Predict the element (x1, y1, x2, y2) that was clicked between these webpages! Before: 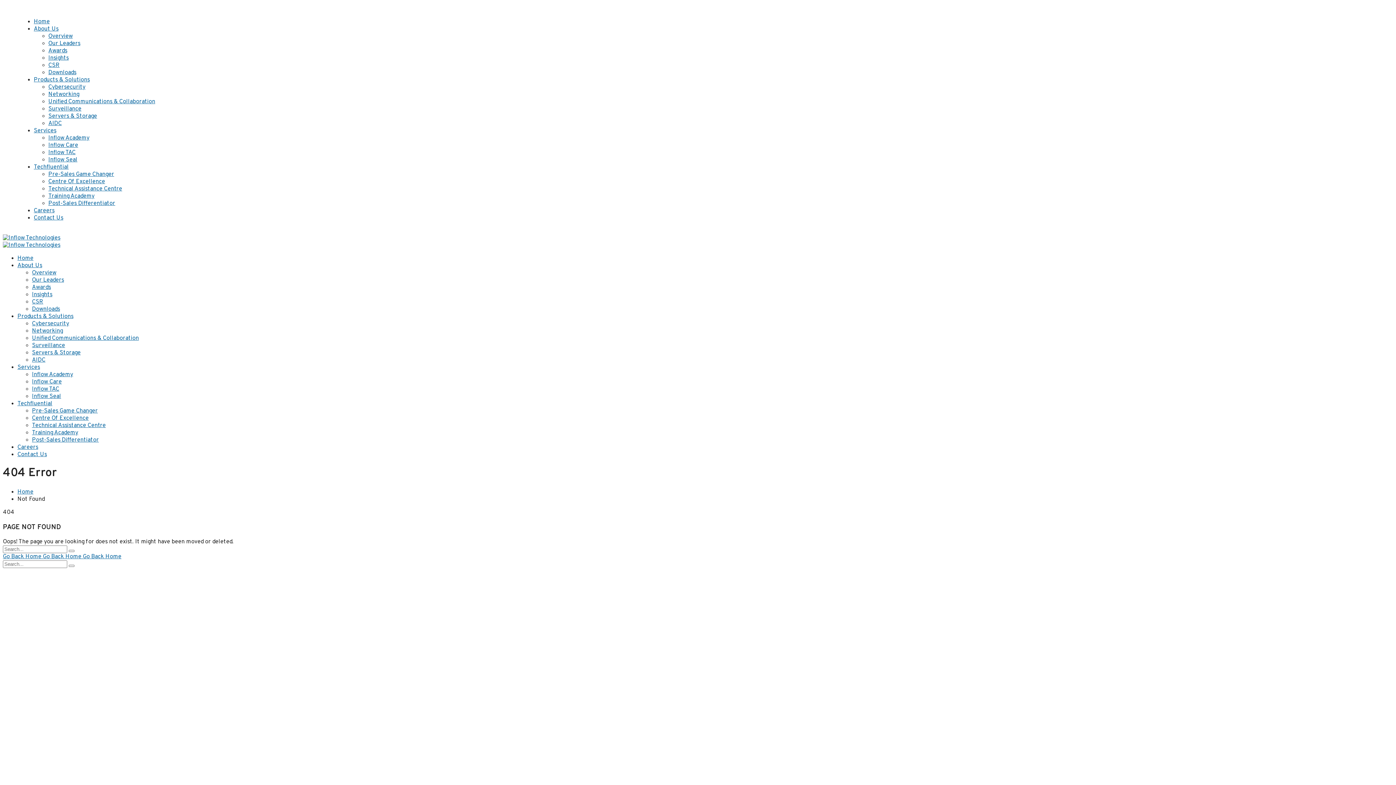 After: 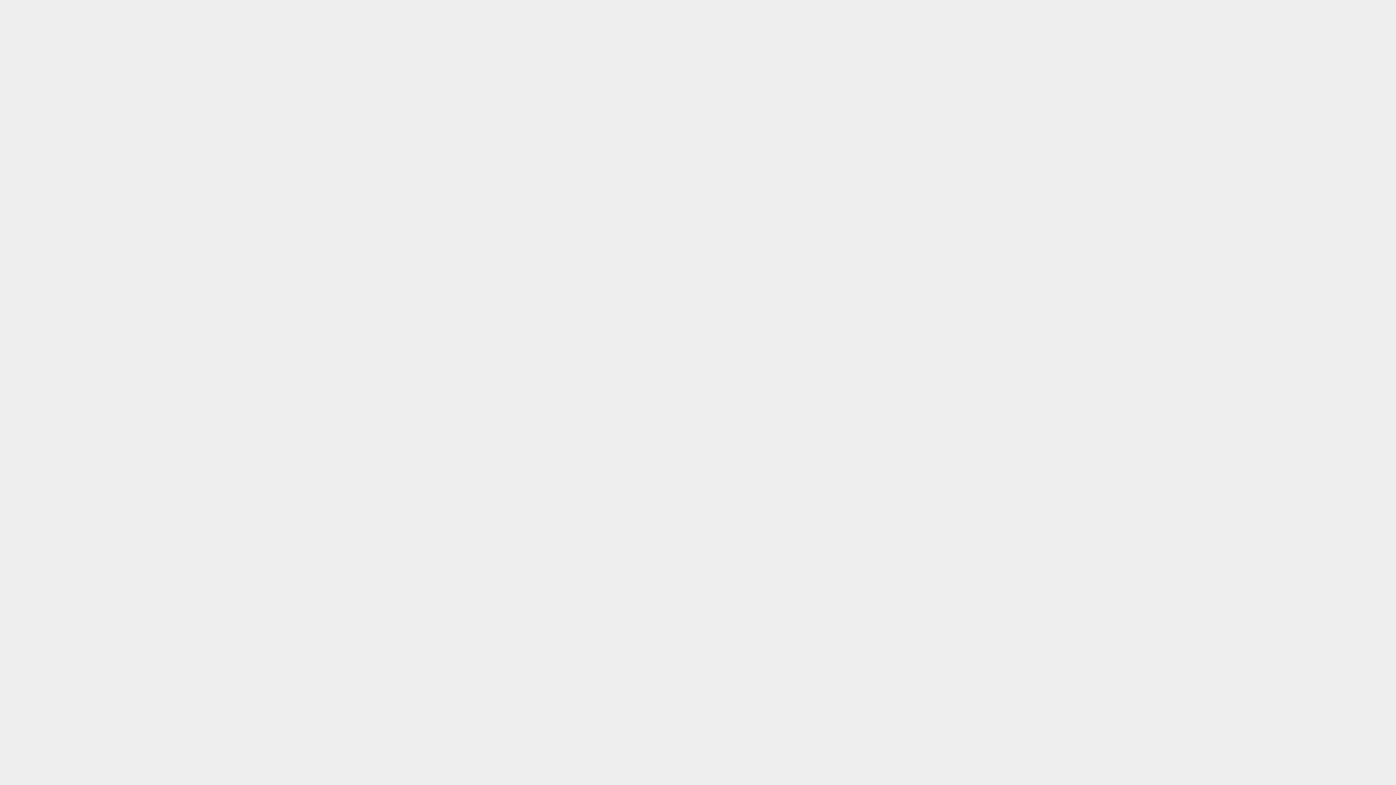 Action: label: Inflow TAC bbox: (48, 149, 75, 156)